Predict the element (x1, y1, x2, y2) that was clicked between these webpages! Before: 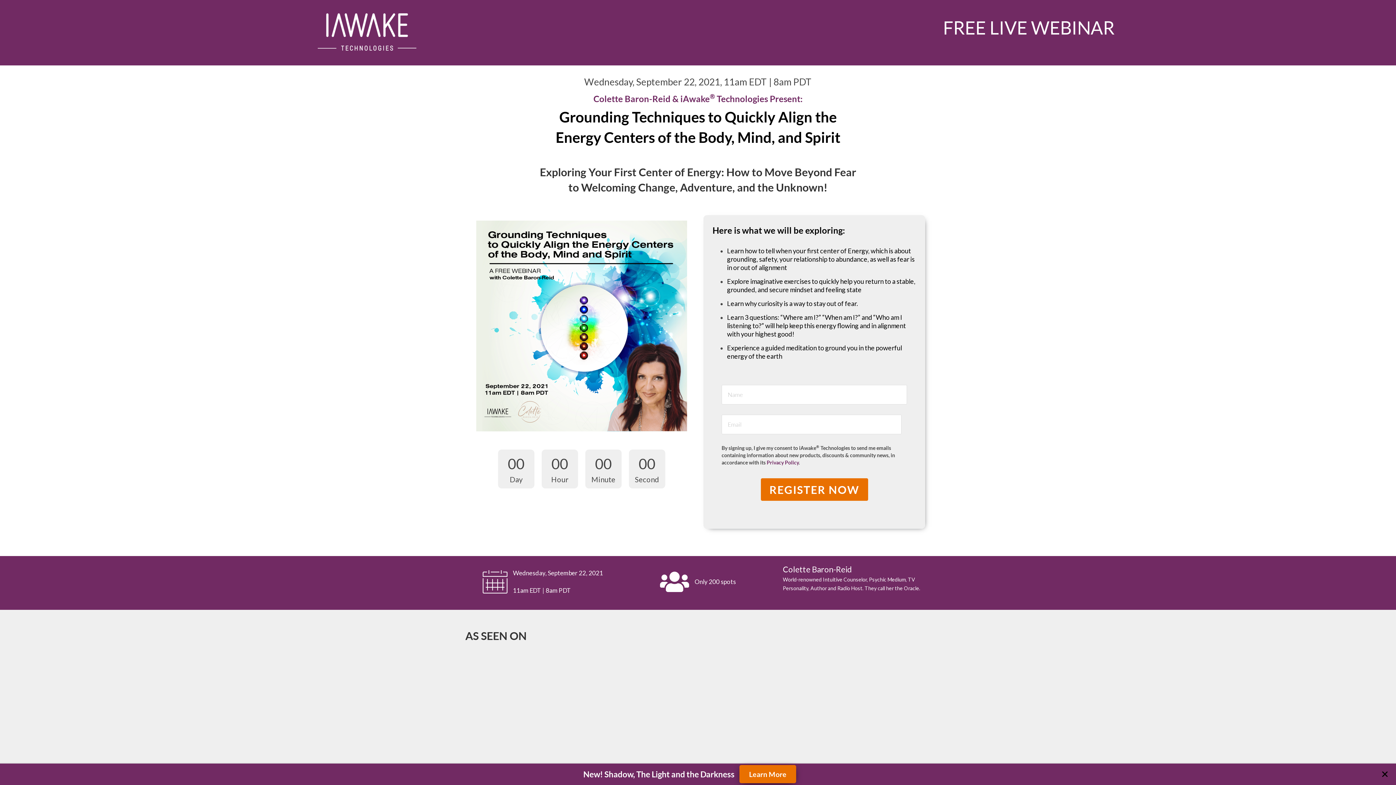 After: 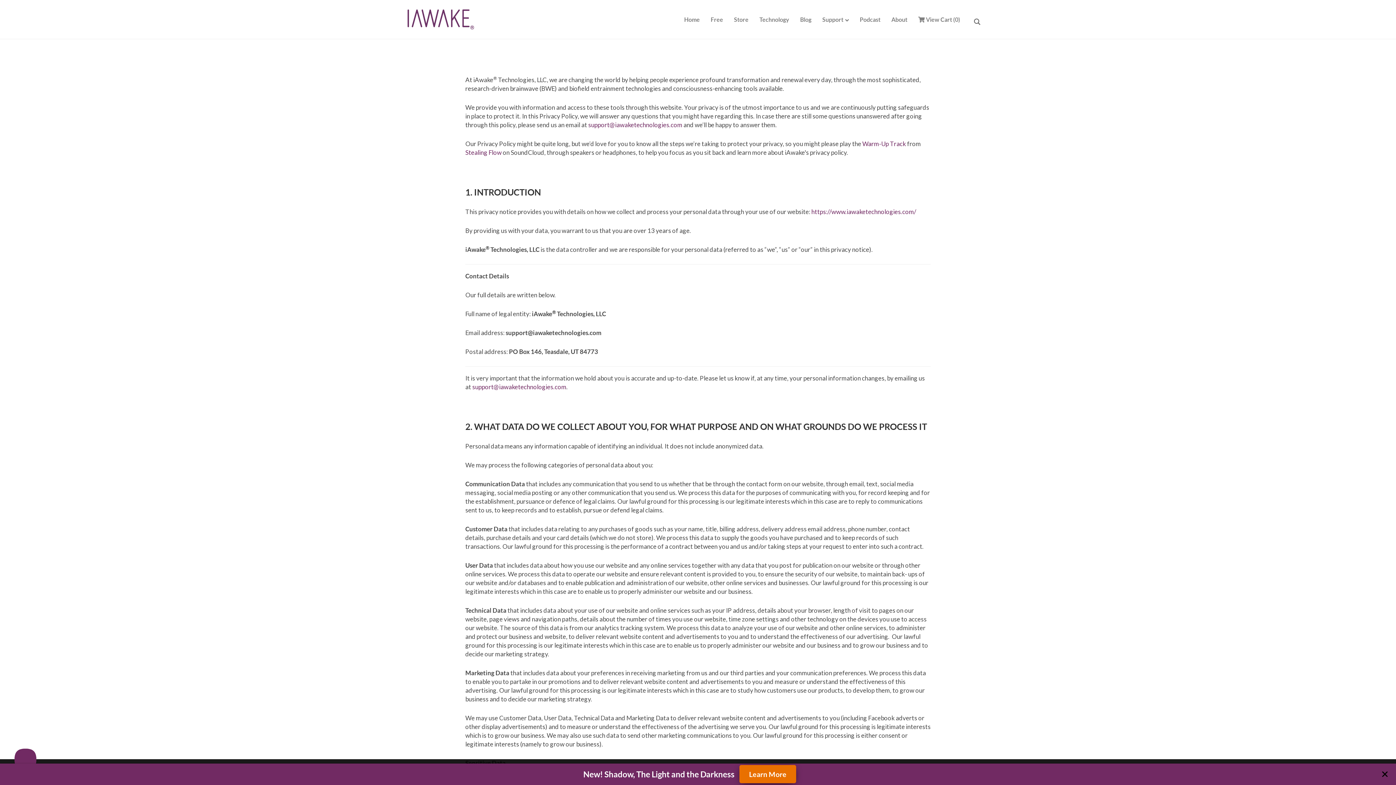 Action: bbox: (766, 459, 798, 465) label: Privacy Policy